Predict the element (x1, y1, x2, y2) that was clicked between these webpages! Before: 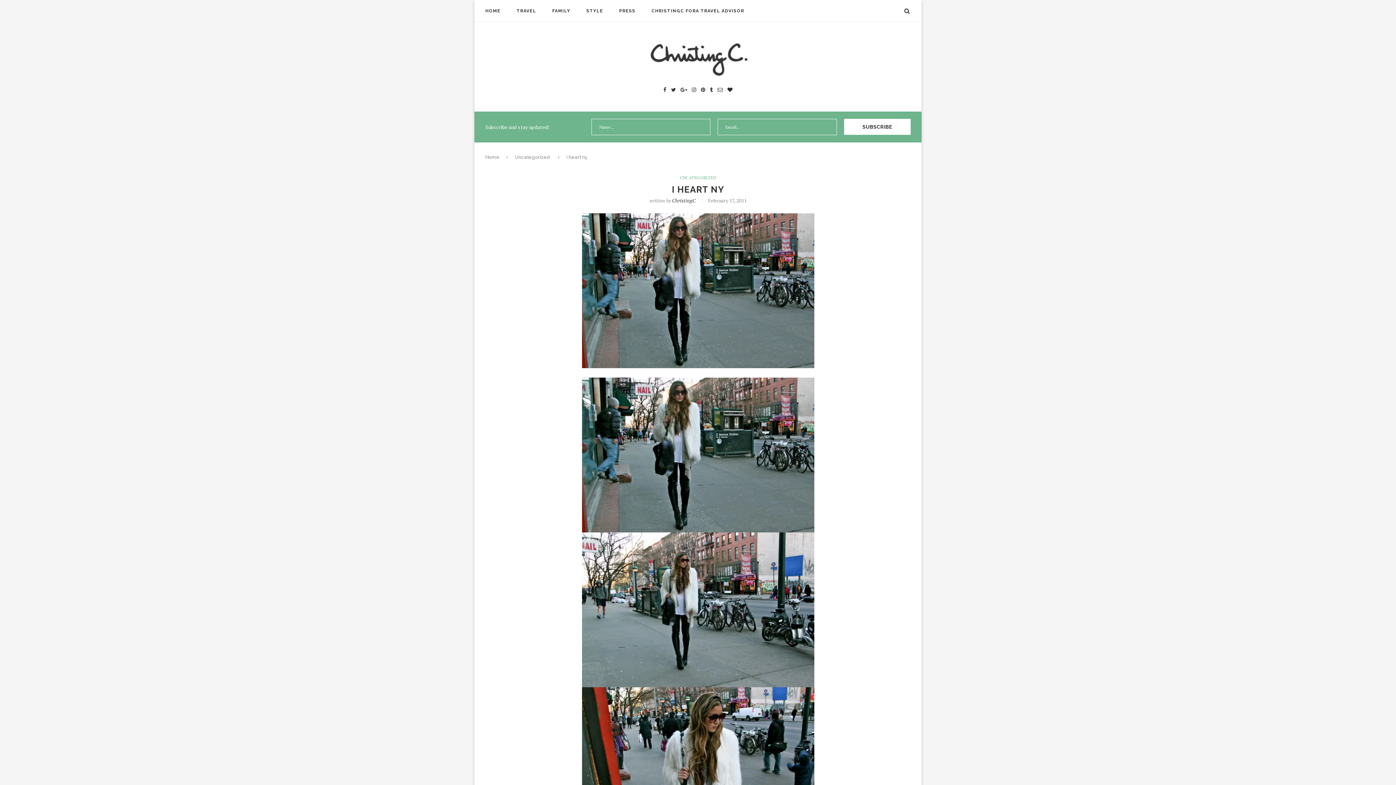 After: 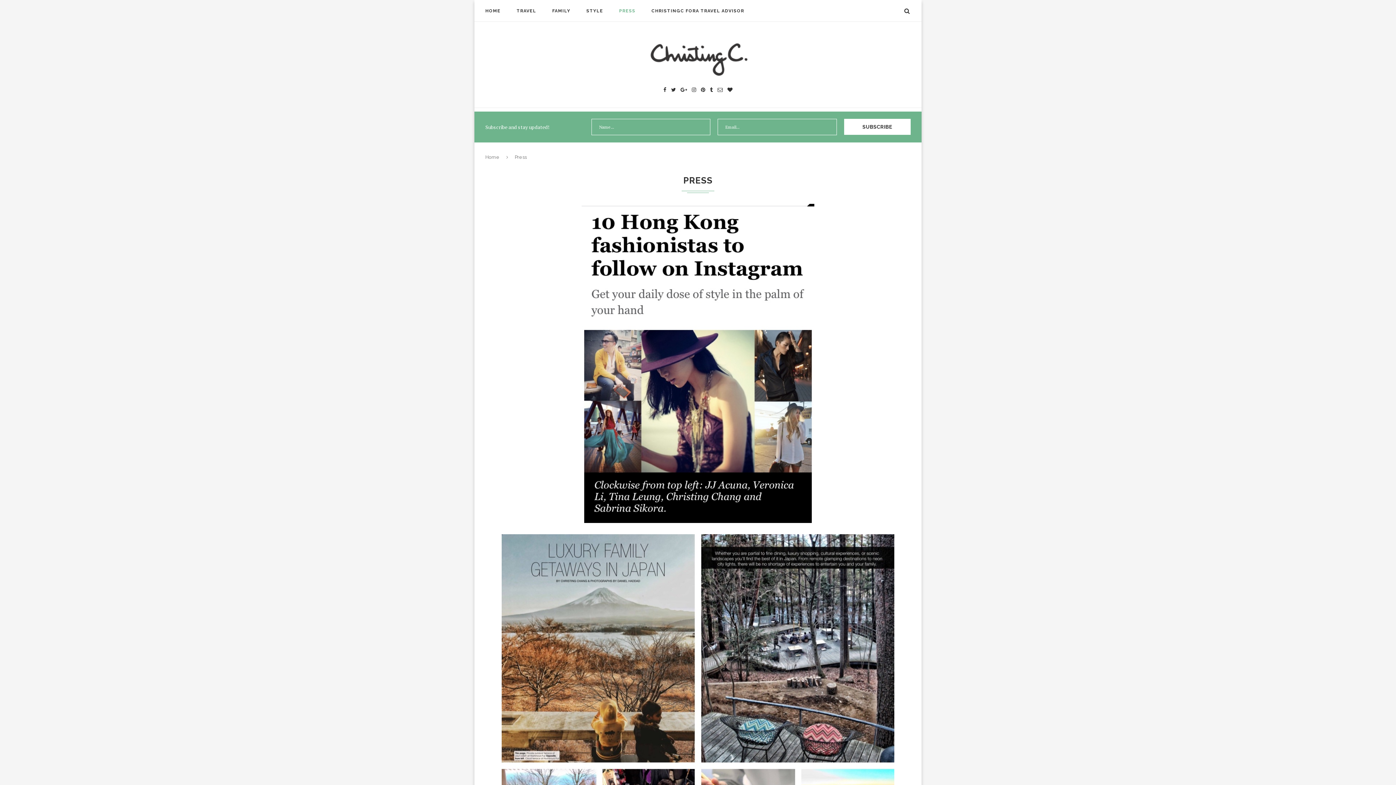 Action: bbox: (619, 0, 635, 21) label: PRESS